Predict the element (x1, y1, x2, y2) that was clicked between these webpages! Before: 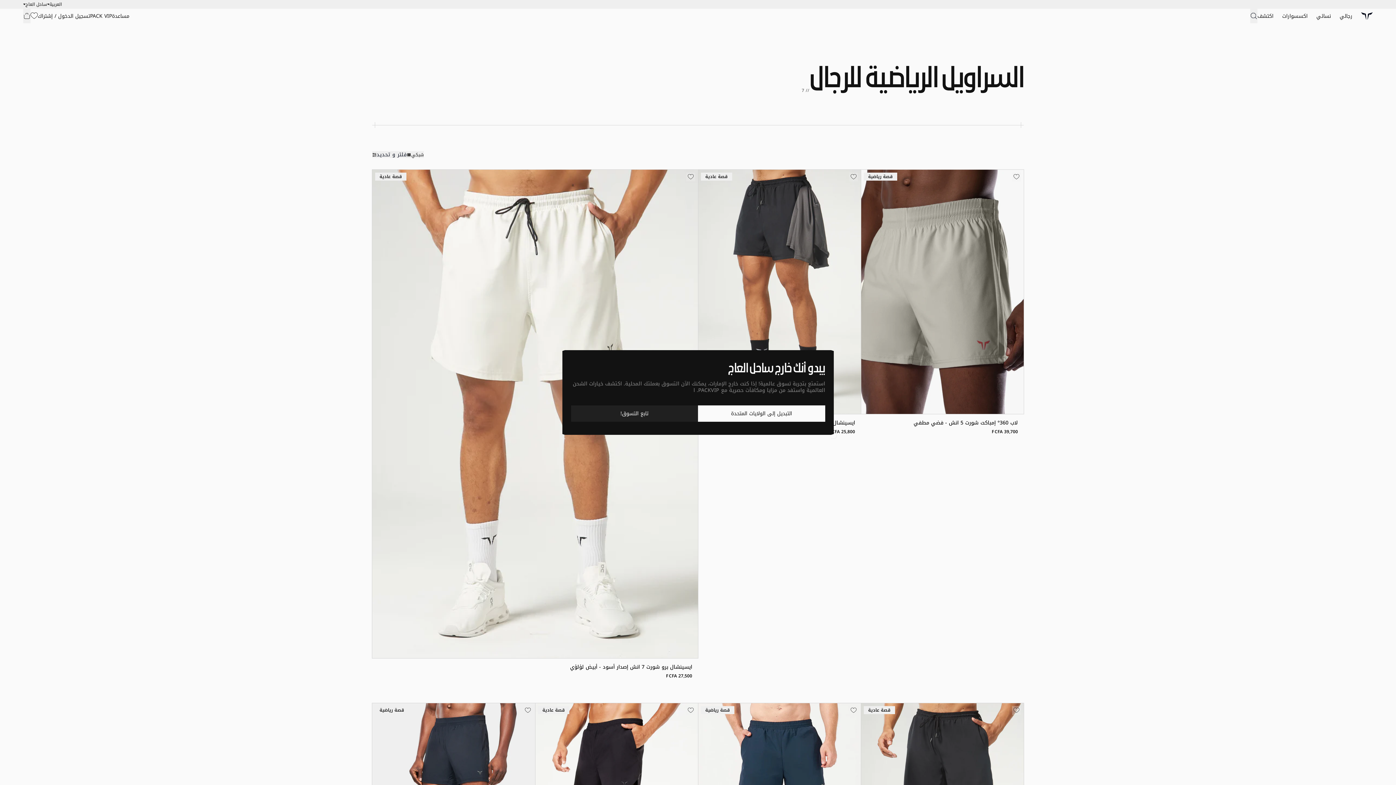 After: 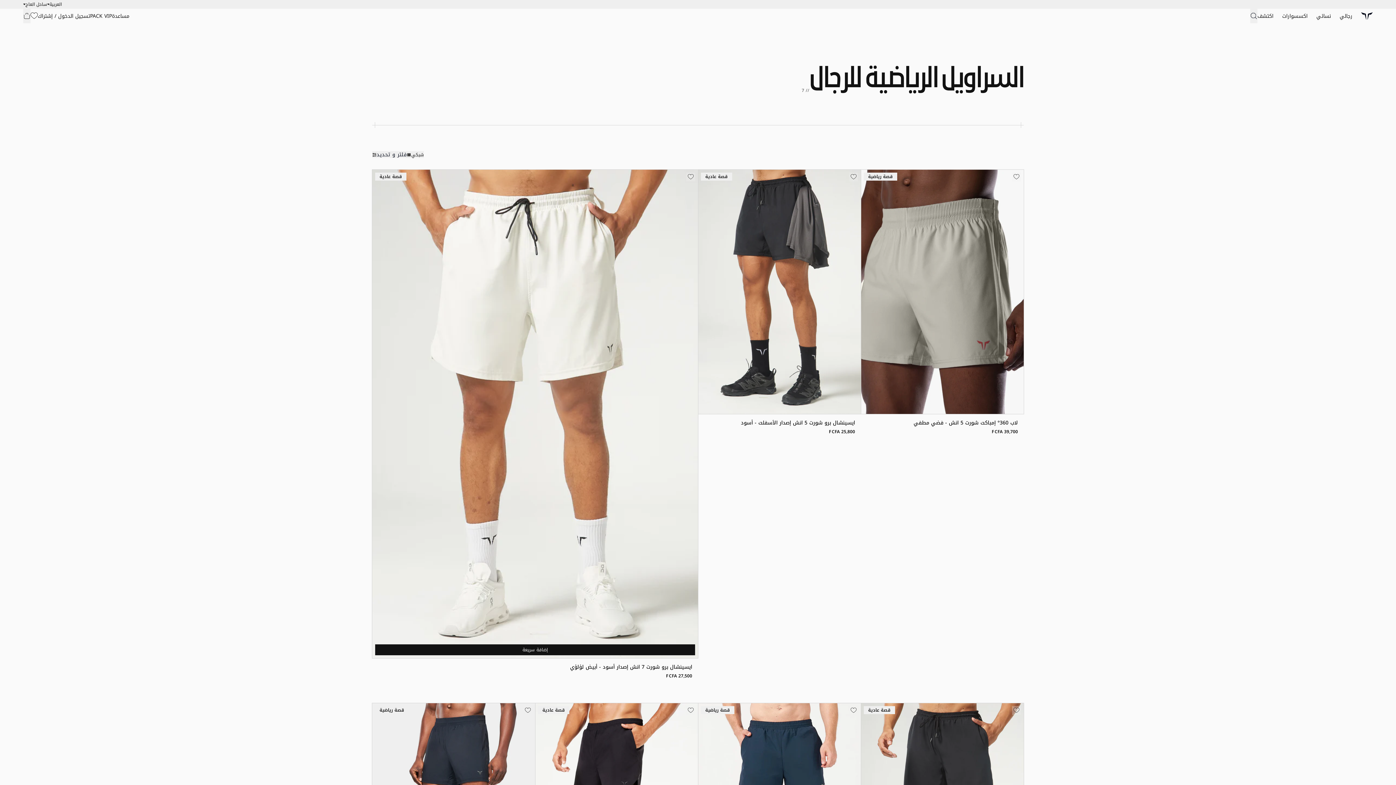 Action: label: تابع التسوق! bbox: (571, 405, 698, 422)